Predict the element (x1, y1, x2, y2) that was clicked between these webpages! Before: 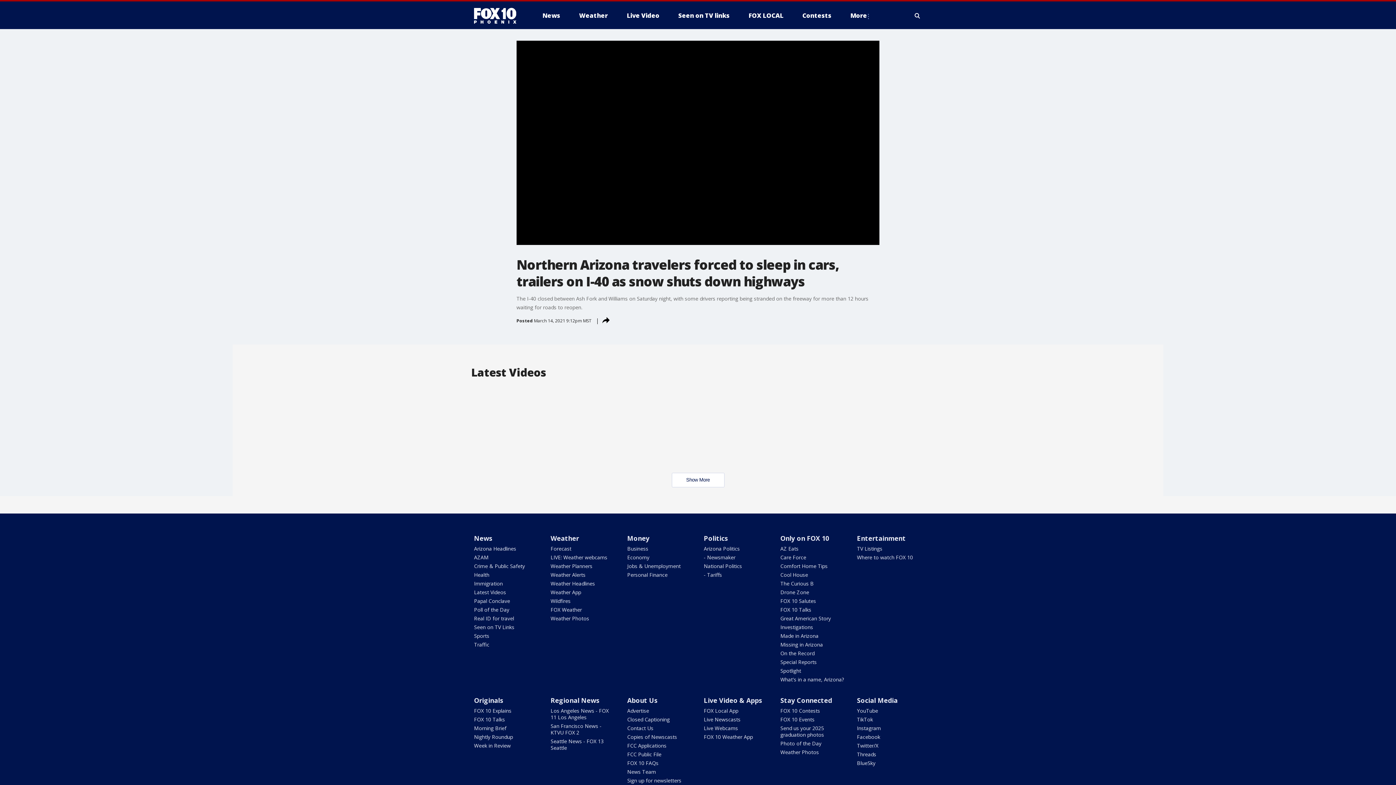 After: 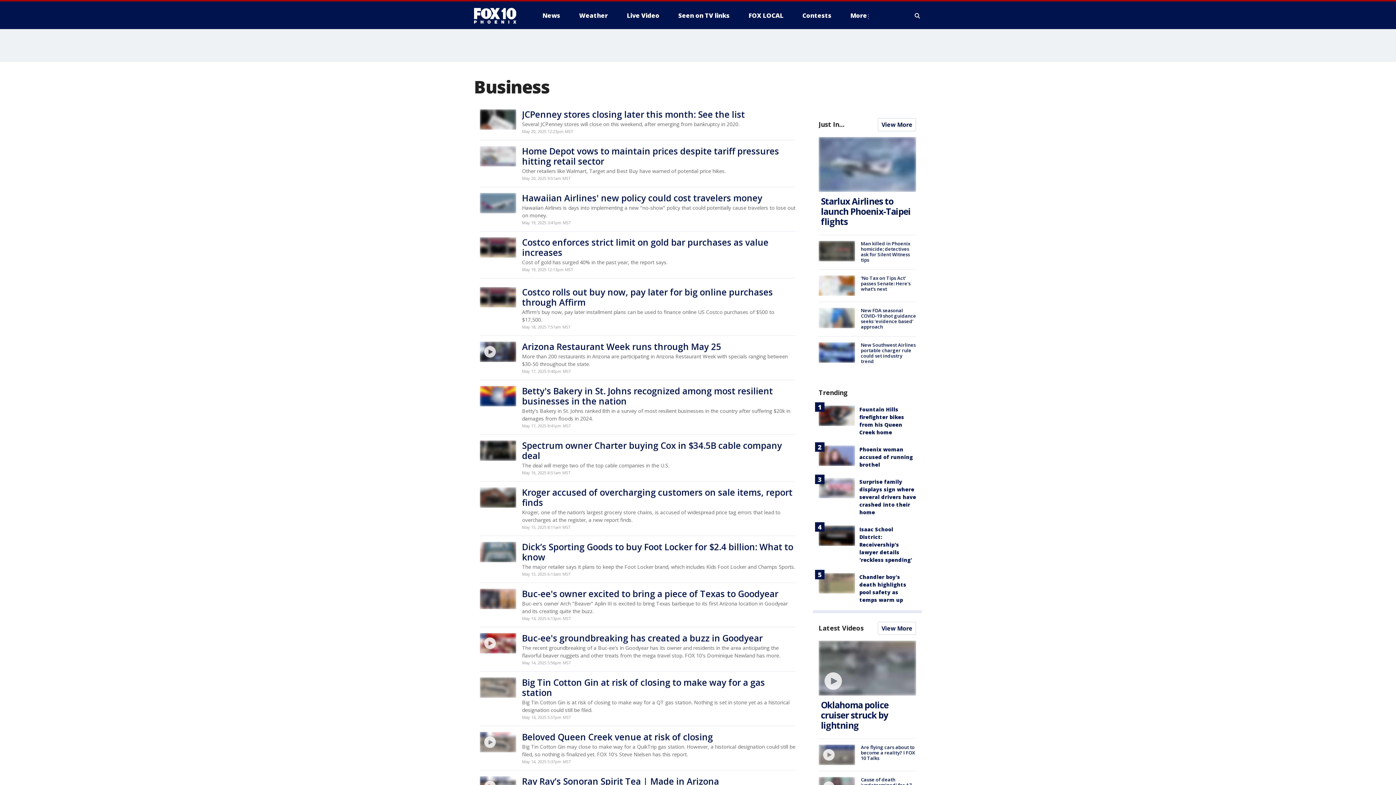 Action: label: Business bbox: (627, 545, 648, 552)